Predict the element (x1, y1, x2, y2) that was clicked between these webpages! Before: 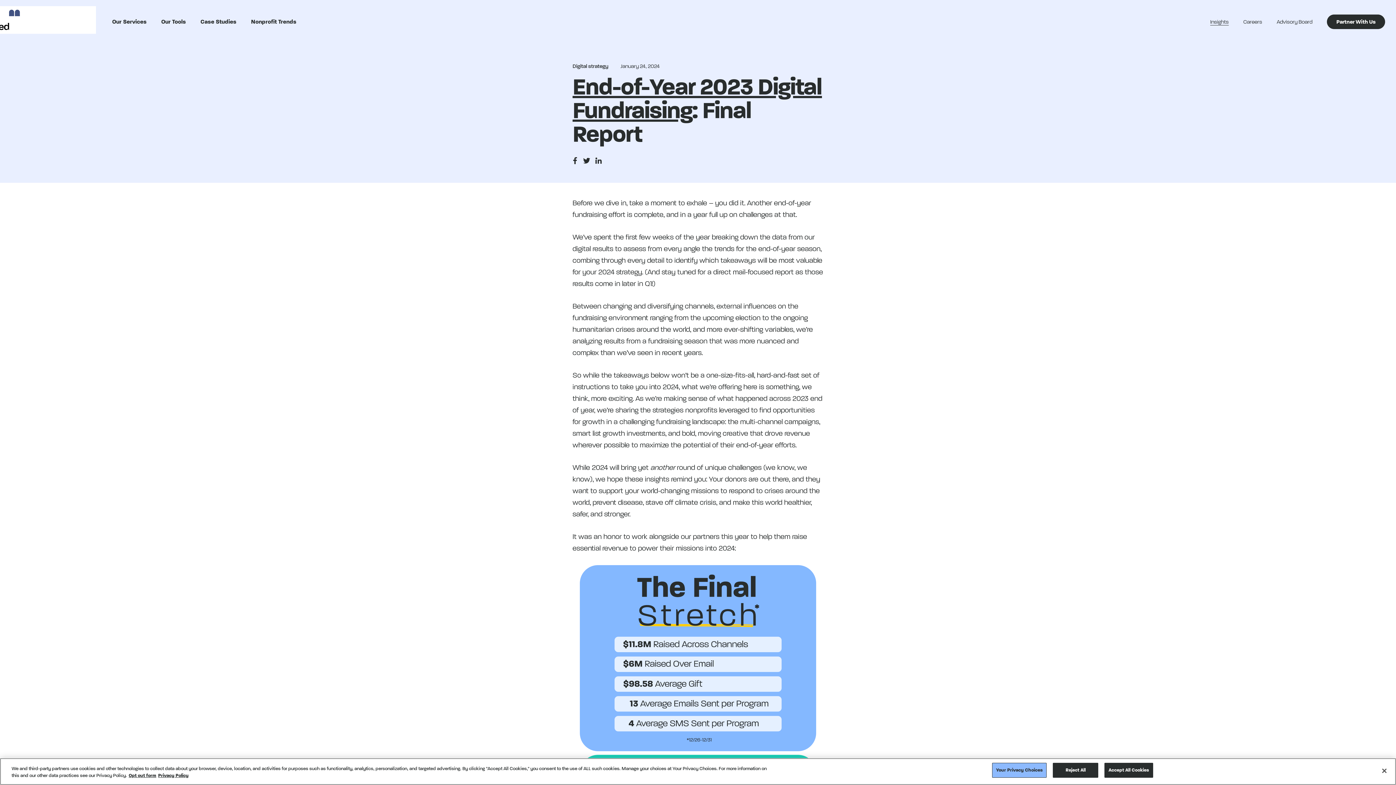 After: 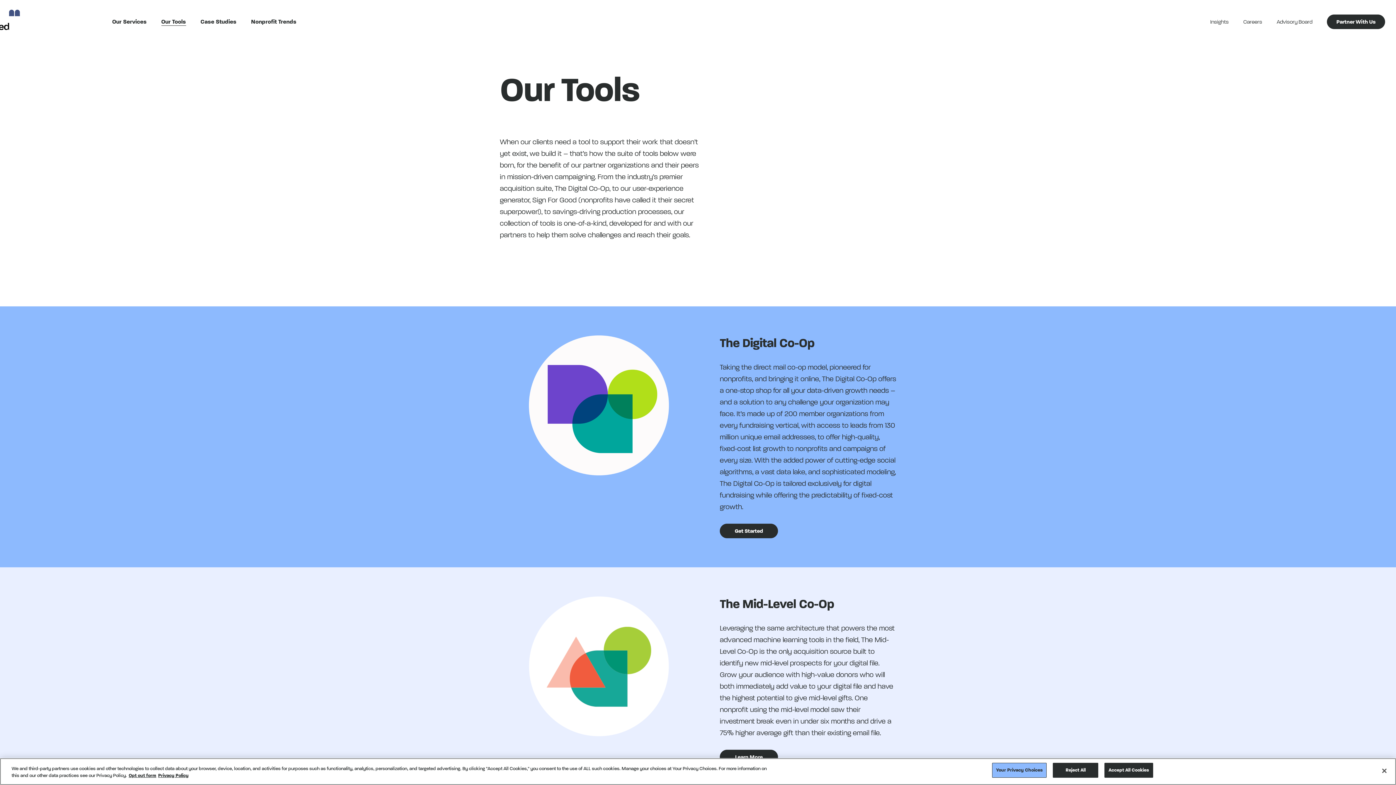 Action: label: Our Tools bbox: (161, 17, 186, 25)